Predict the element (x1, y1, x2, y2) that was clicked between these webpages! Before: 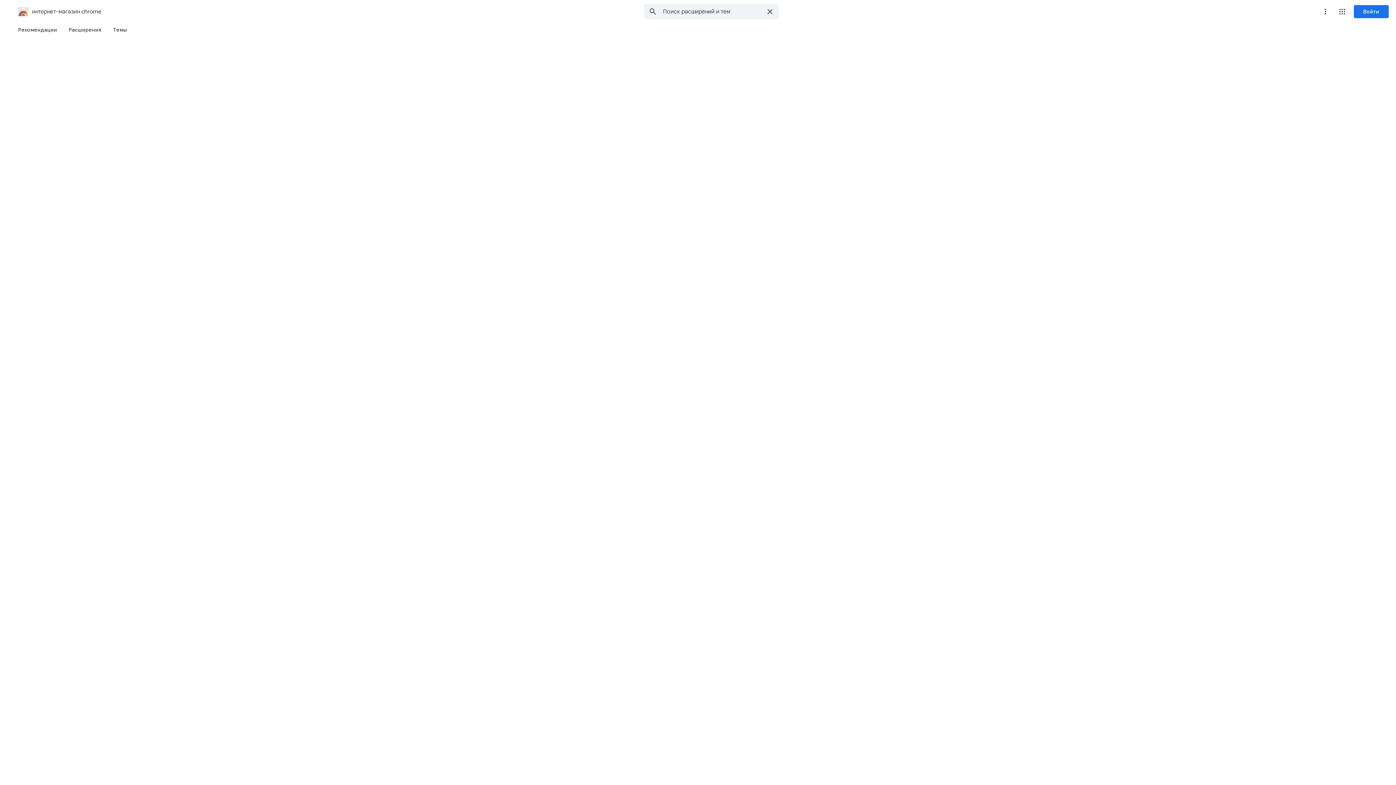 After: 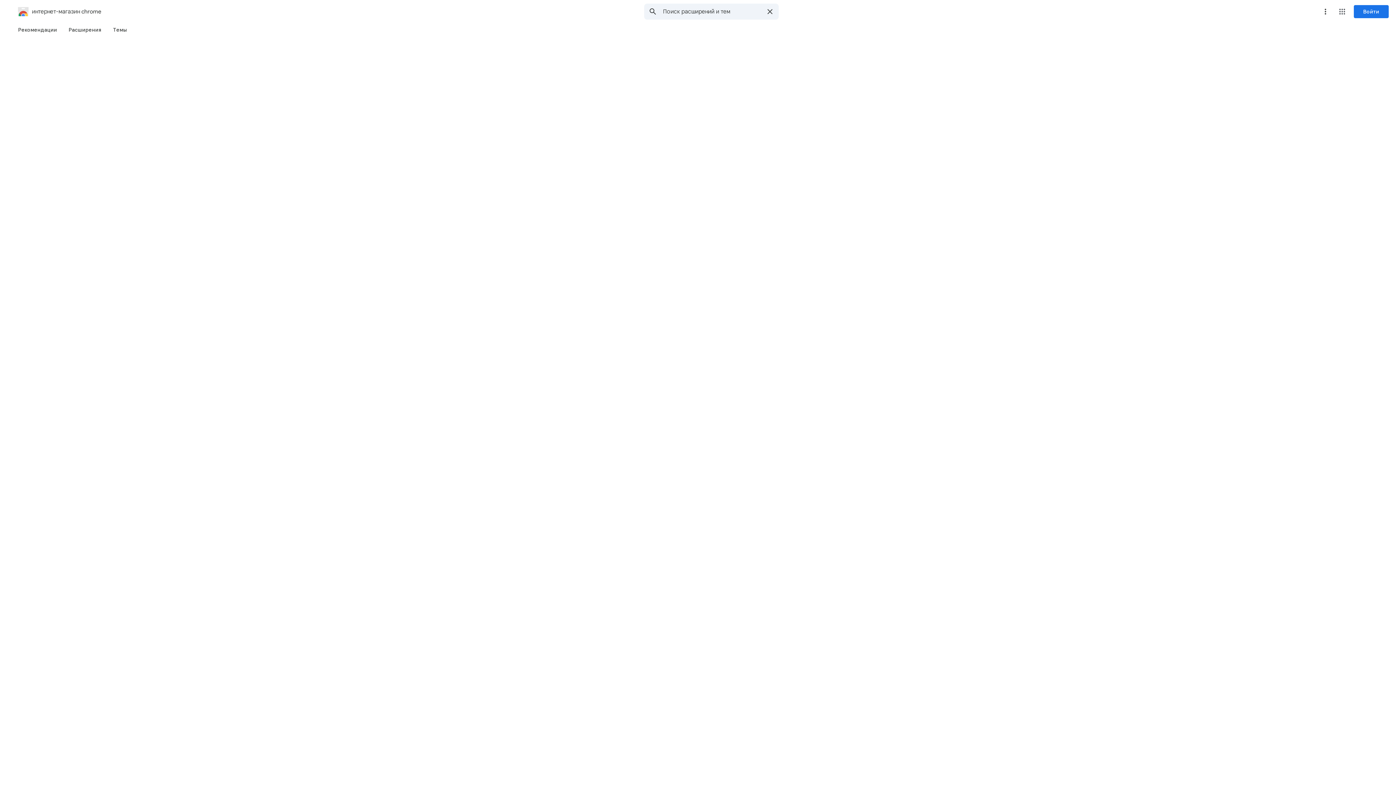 Action: bbox: (1318, 4, 1333, 18) label: Показать меню с дополнительными вариантами